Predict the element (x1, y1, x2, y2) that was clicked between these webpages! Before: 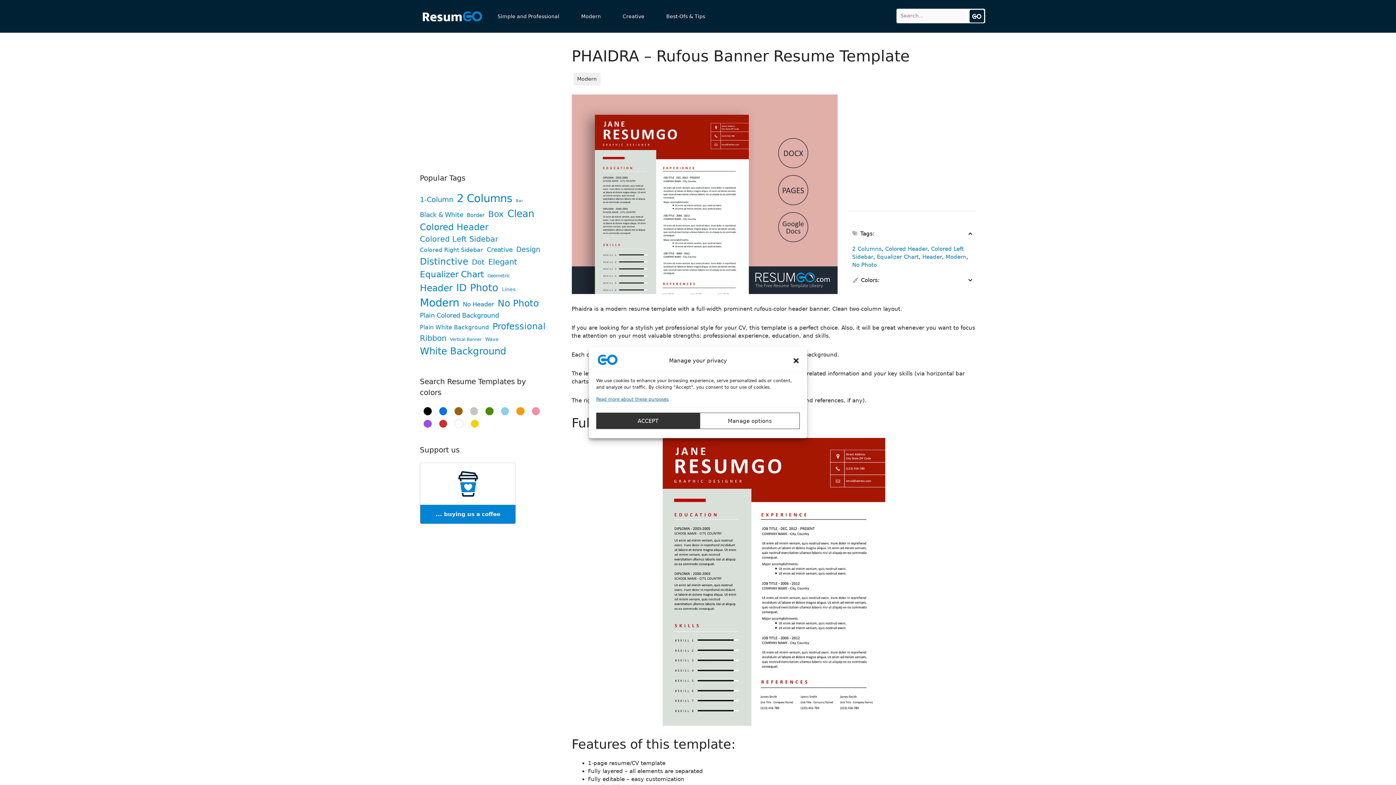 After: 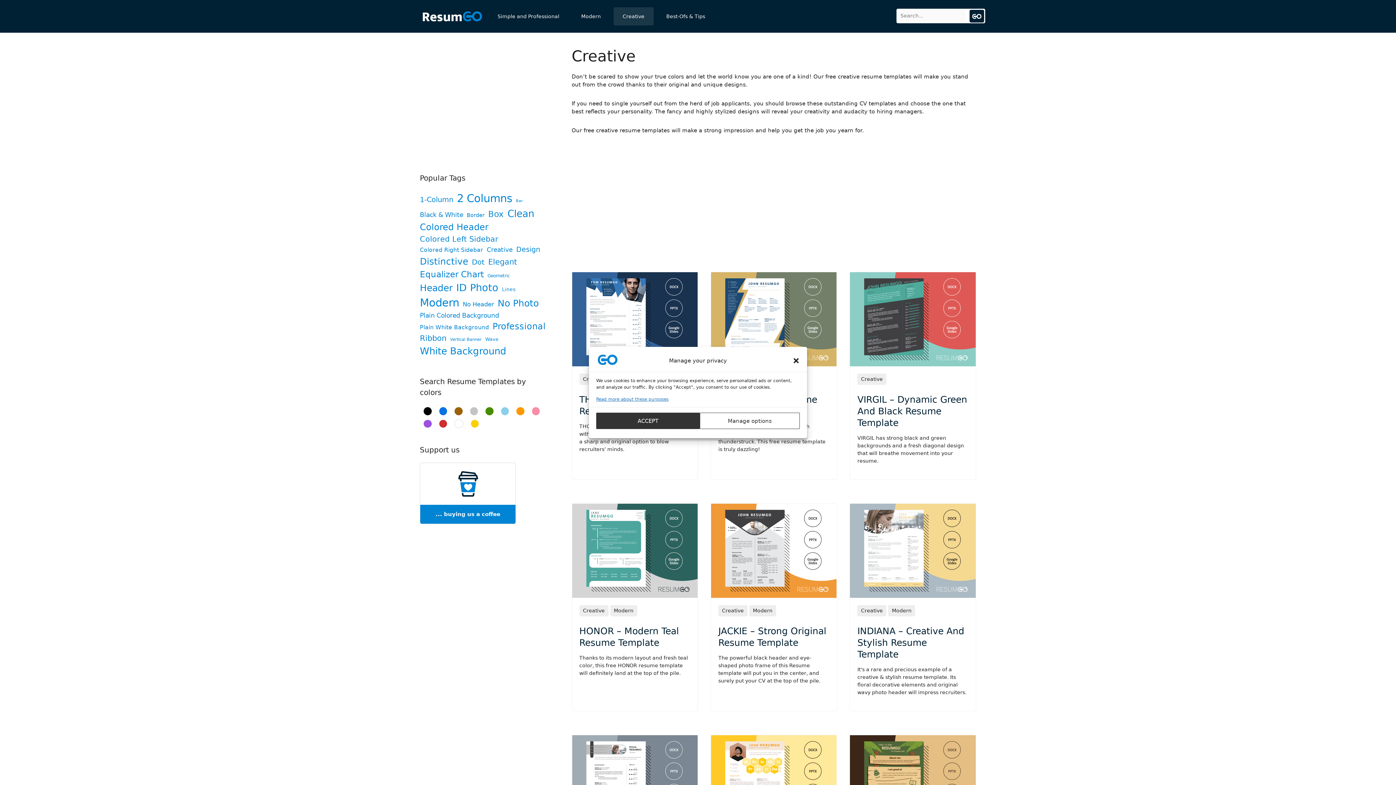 Action: label: Creative bbox: (613, 7, 653, 25)